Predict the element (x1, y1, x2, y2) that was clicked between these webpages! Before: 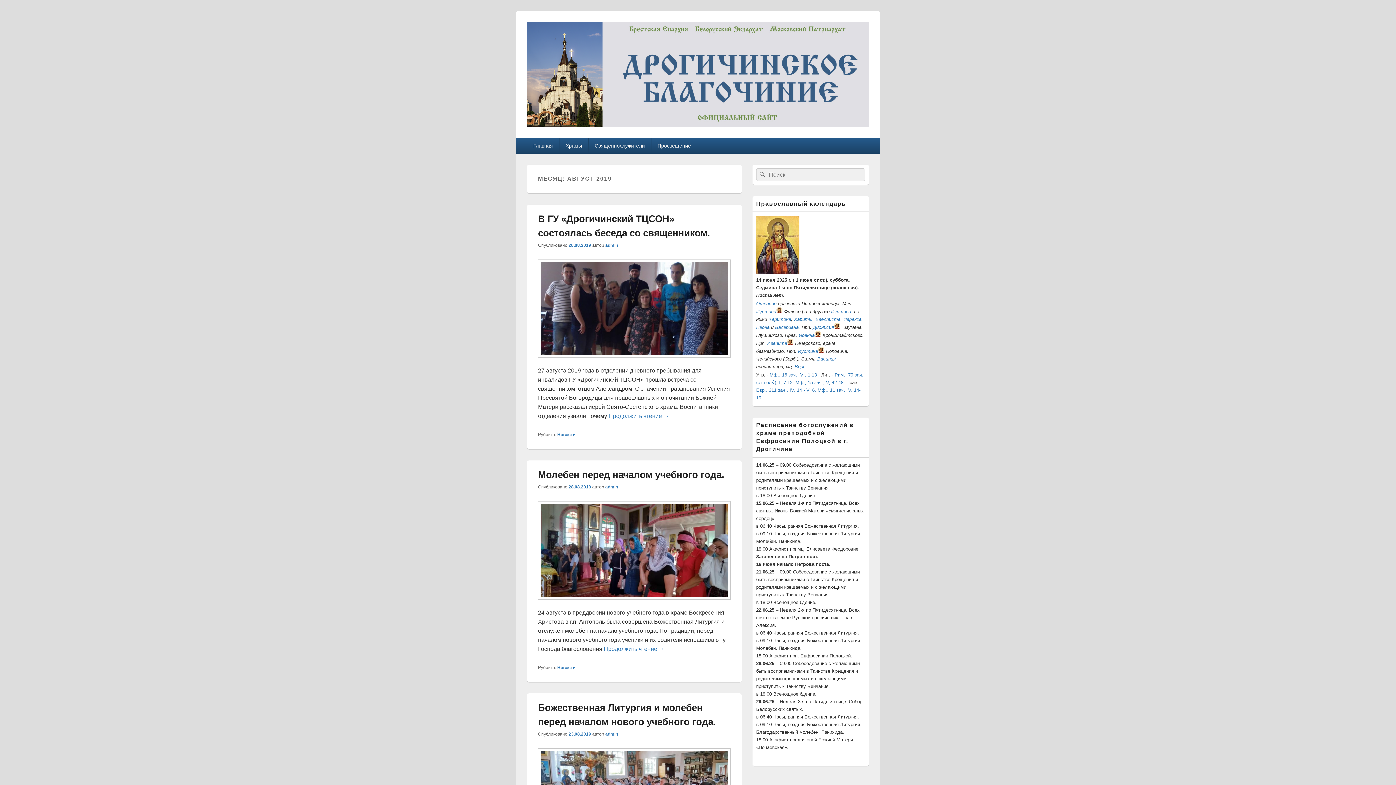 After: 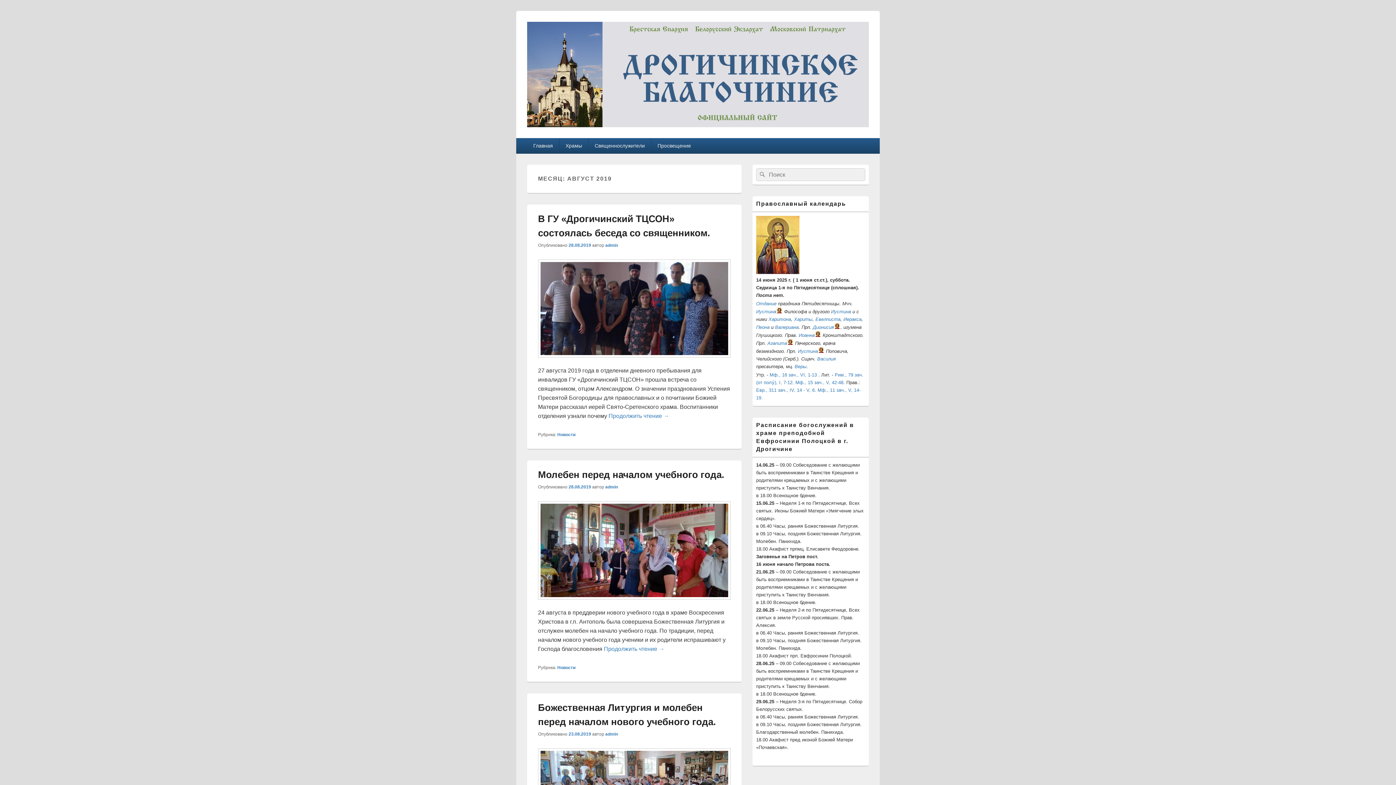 Action: bbox: (814, 332, 821, 338)